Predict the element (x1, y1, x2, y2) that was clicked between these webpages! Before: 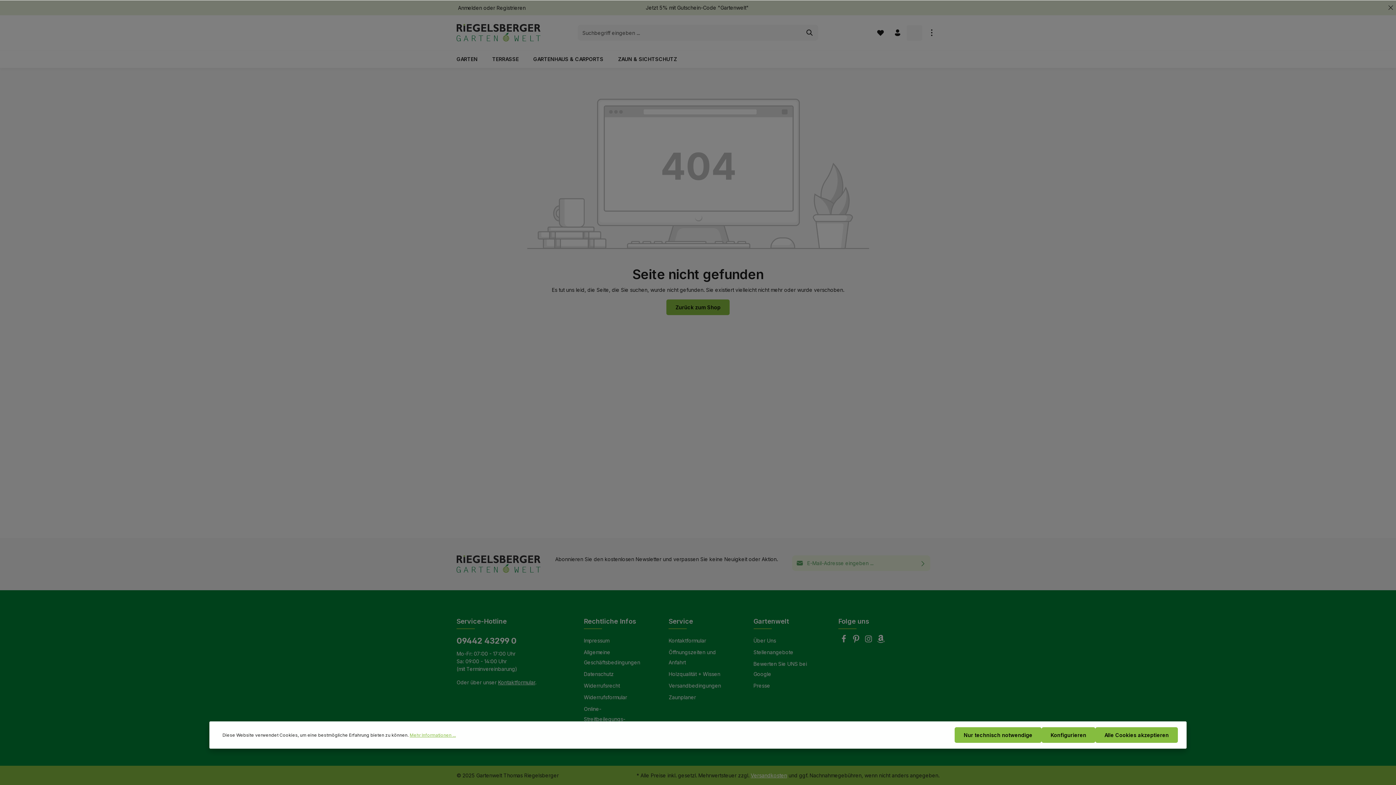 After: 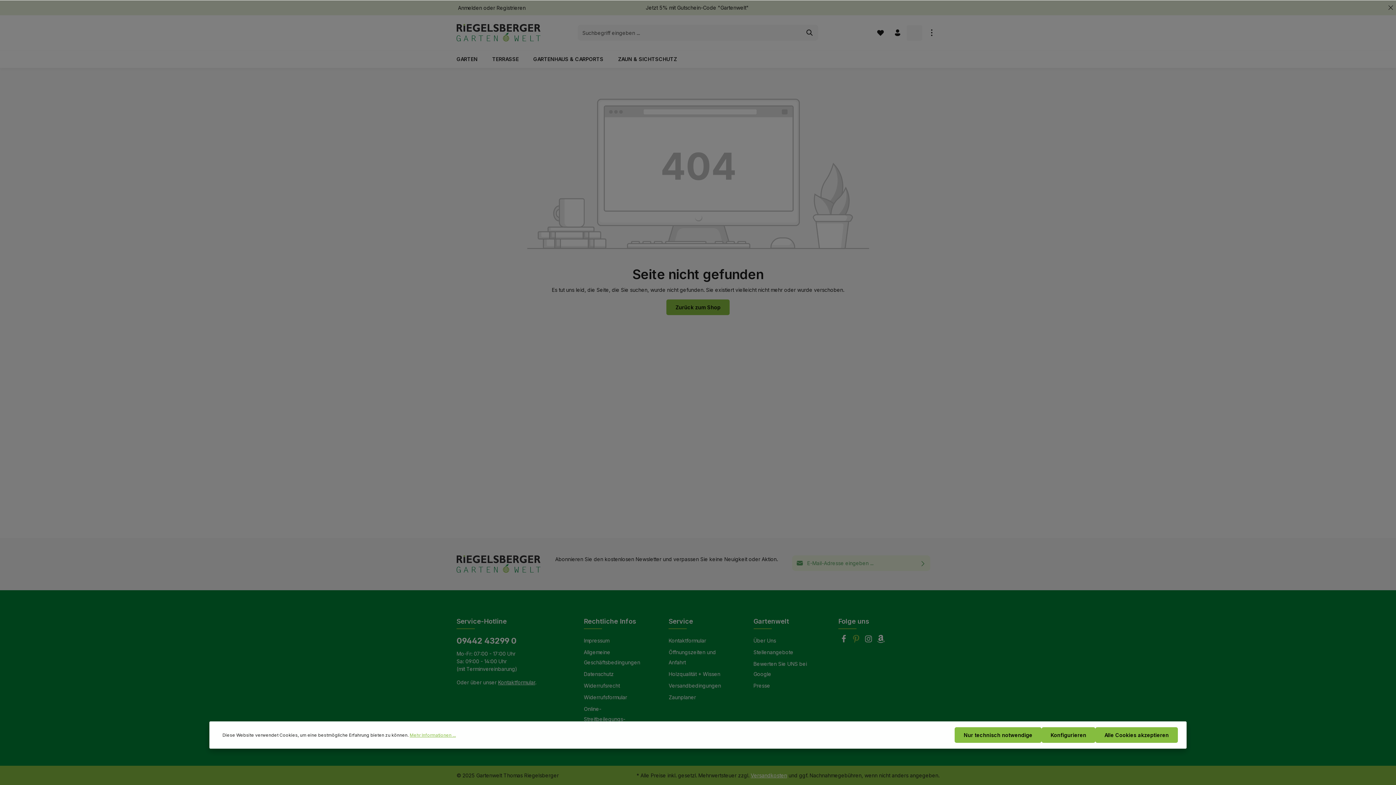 Action: bbox: (852, 638, 861, 644) label: Pinterest